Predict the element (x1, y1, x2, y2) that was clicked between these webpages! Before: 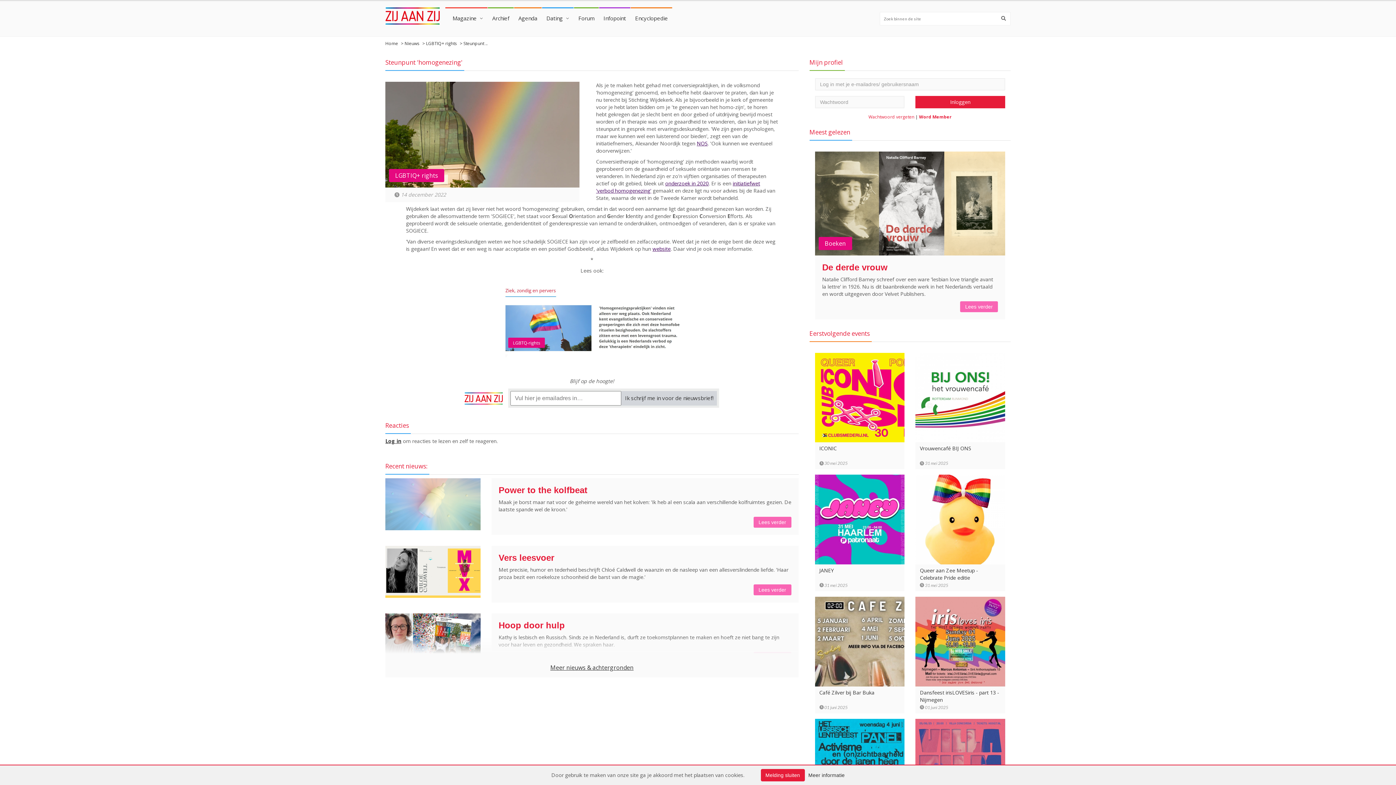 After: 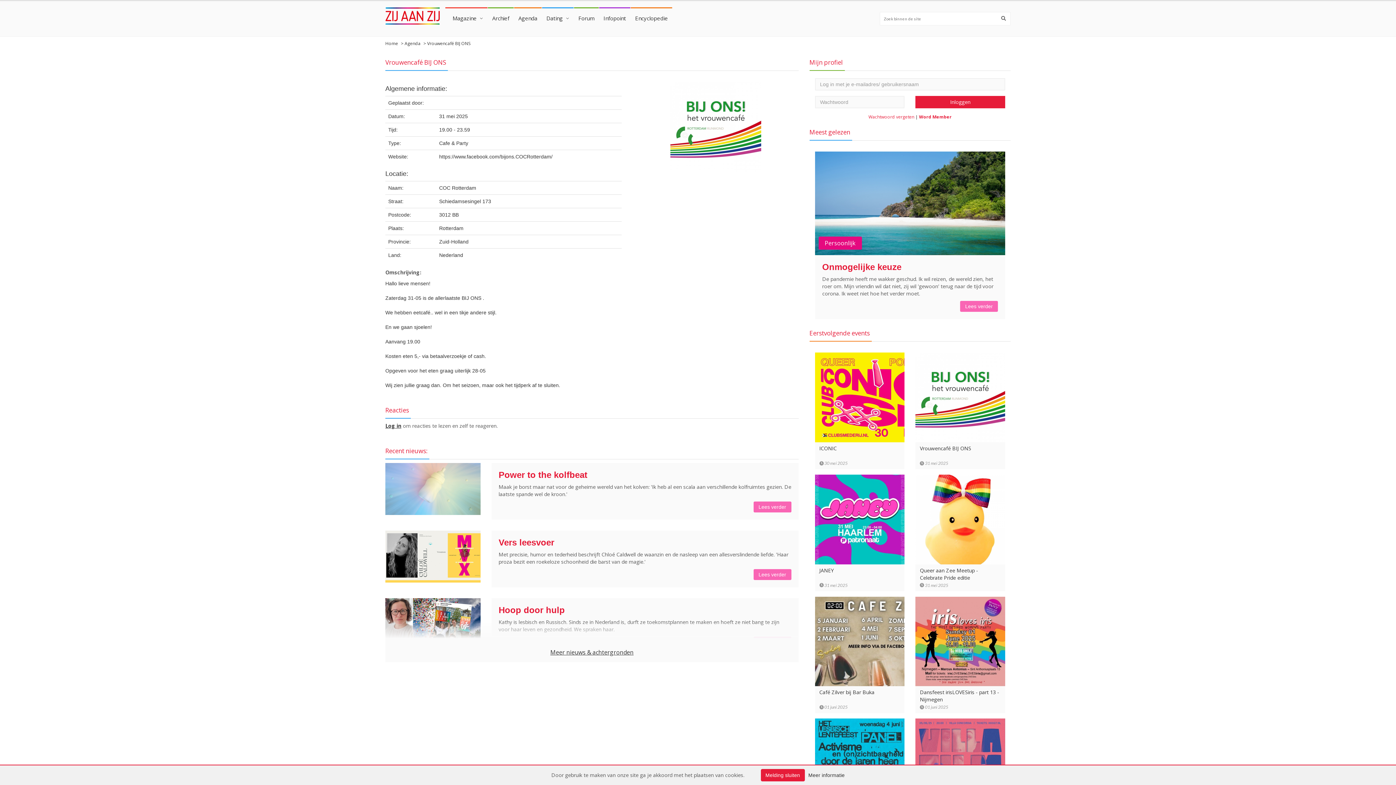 Action: bbox: (920, 445, 1001, 459) label: Vrouwencafé BIJ ONS